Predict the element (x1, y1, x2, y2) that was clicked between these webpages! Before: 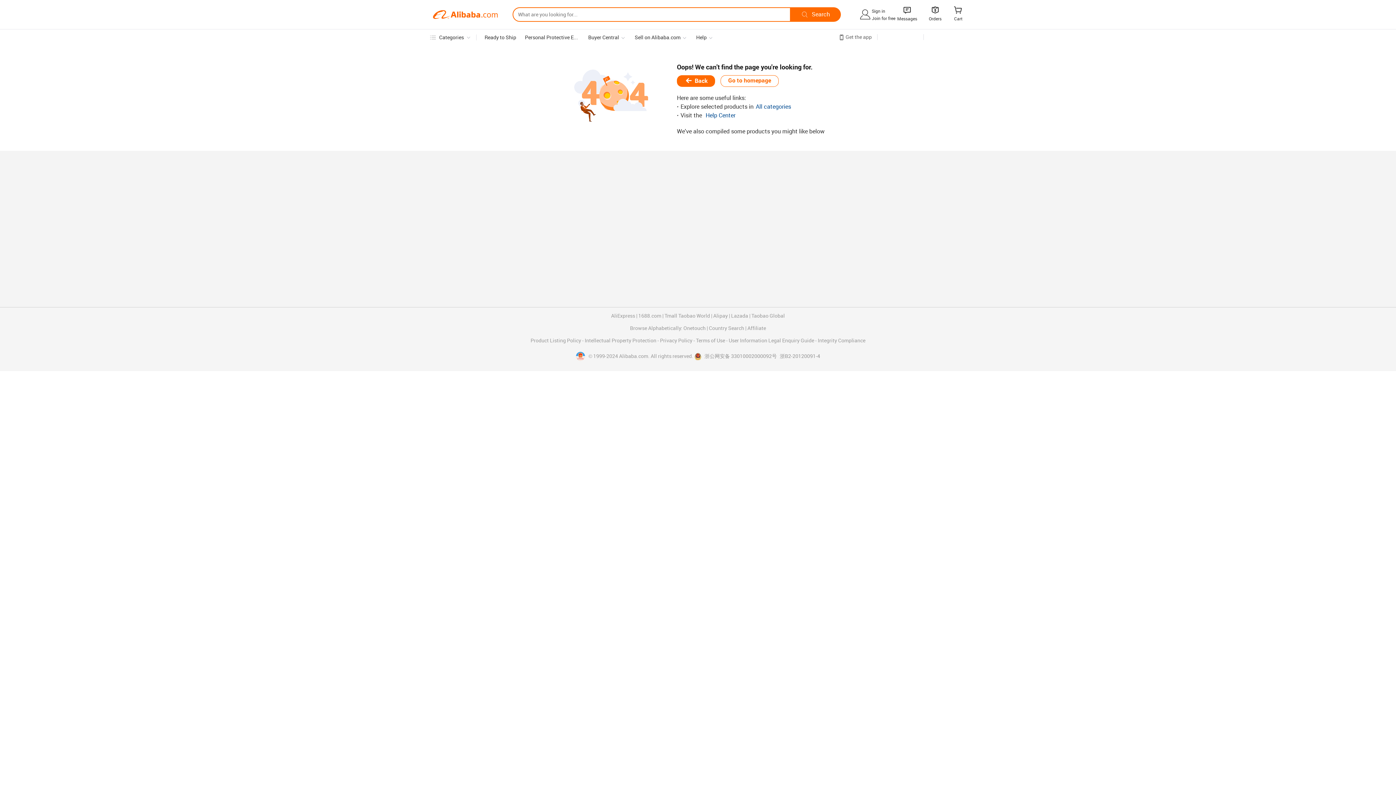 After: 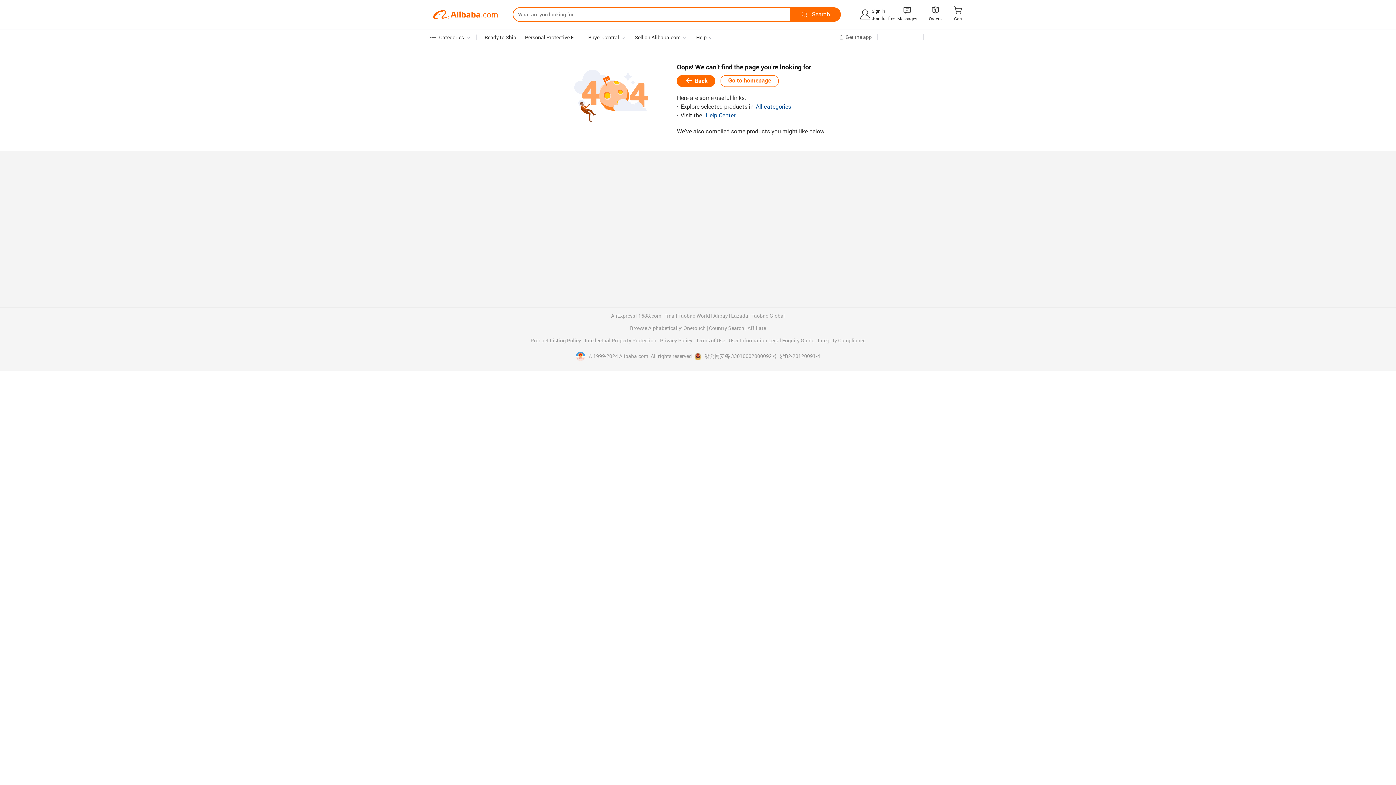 Action: bbox: (694, 353, 777, 360) label:  浙公网安备 33010002000092号